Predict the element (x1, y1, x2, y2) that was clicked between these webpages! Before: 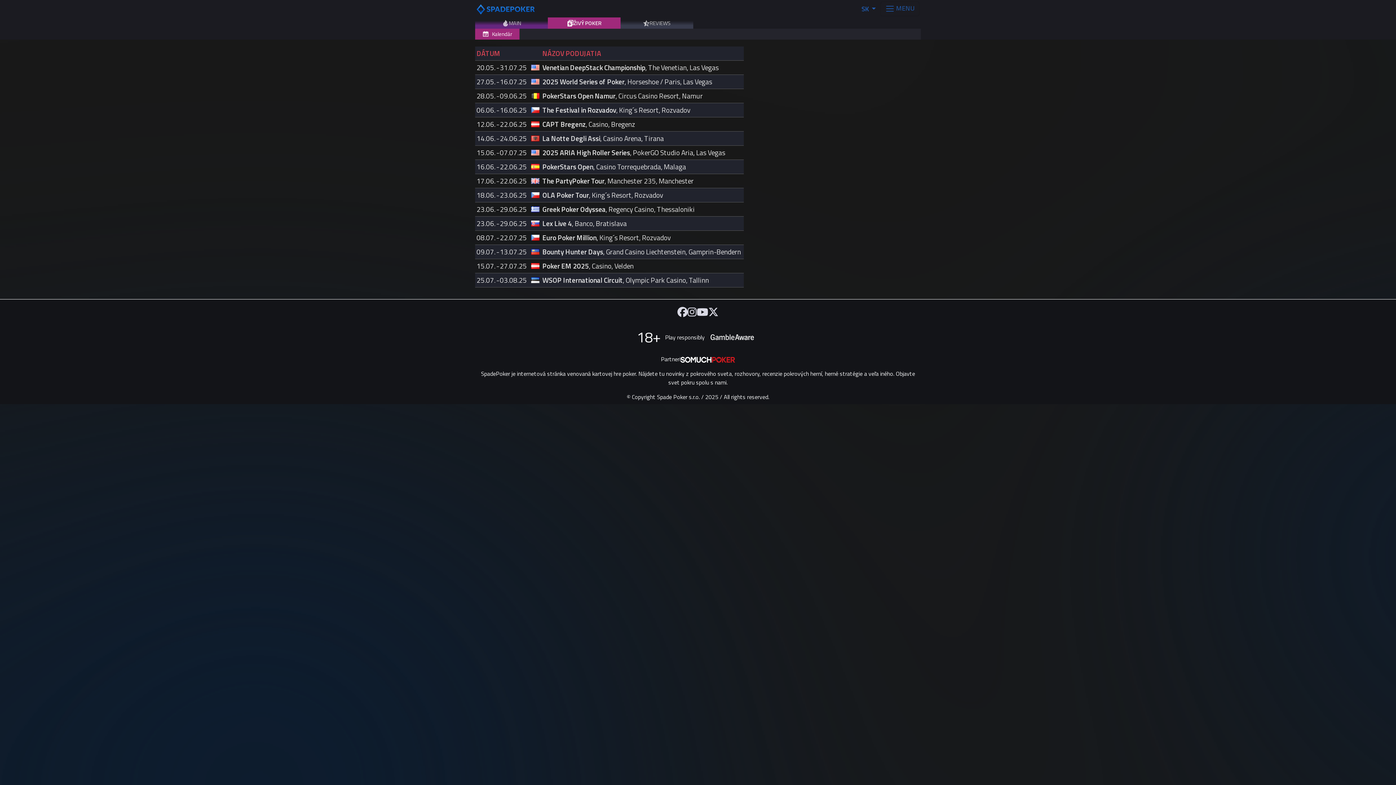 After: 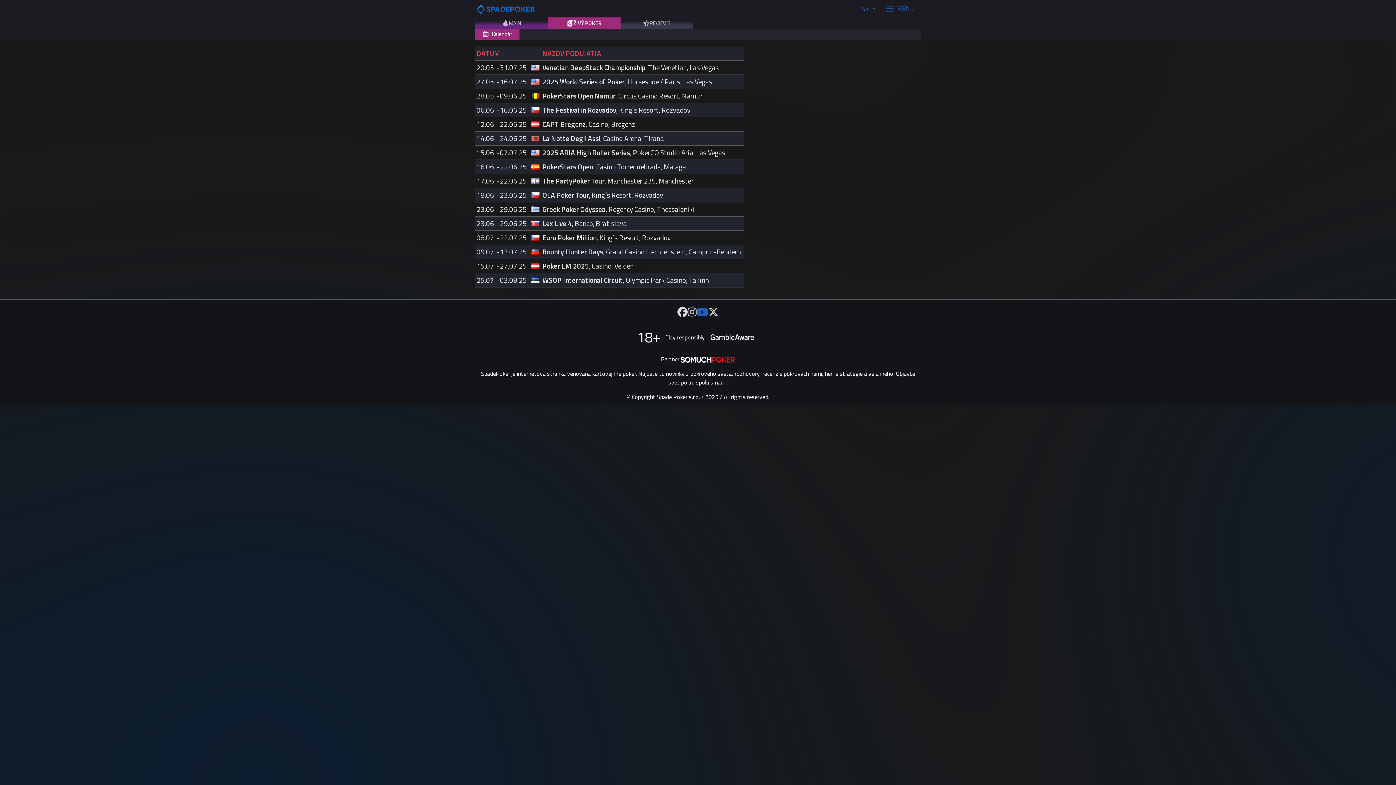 Action: bbox: (696, 304, 708, 320)